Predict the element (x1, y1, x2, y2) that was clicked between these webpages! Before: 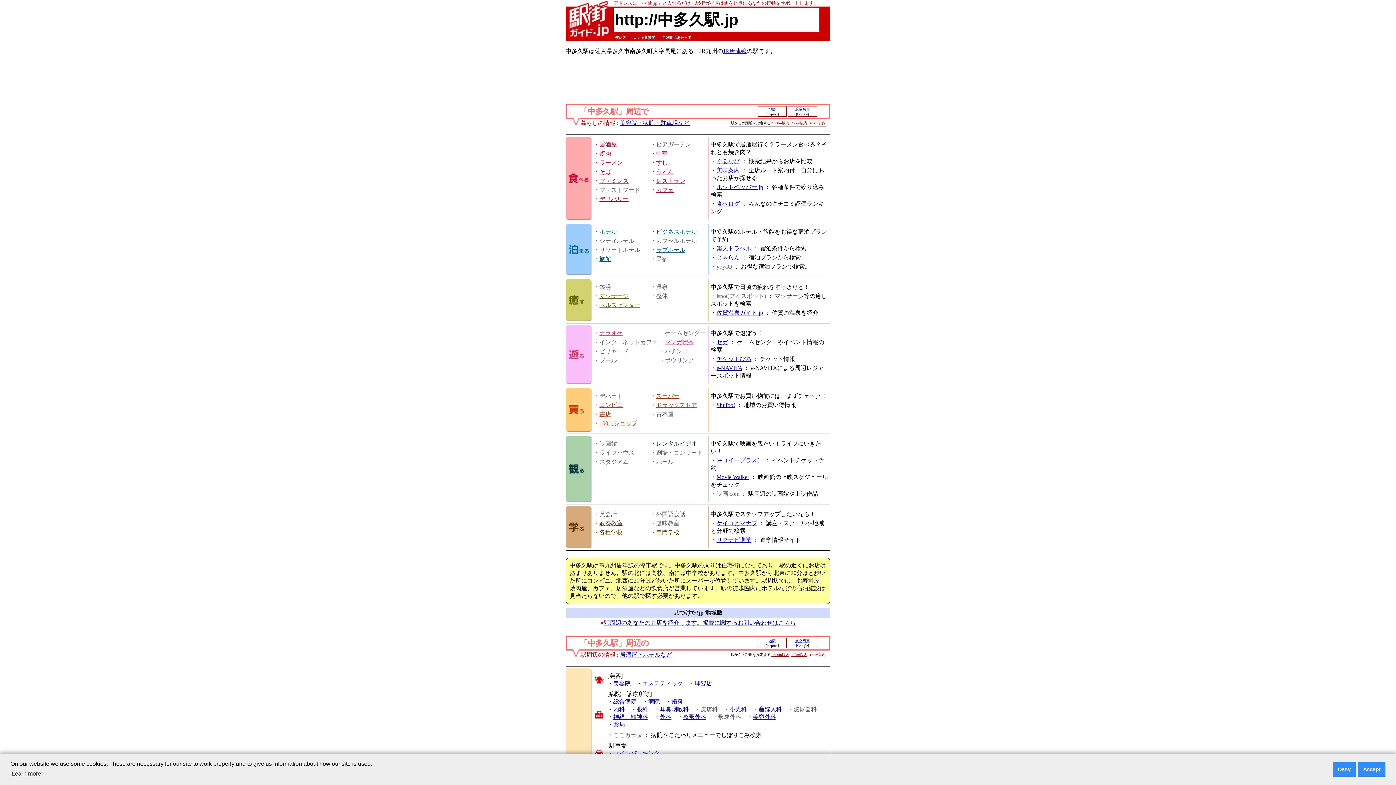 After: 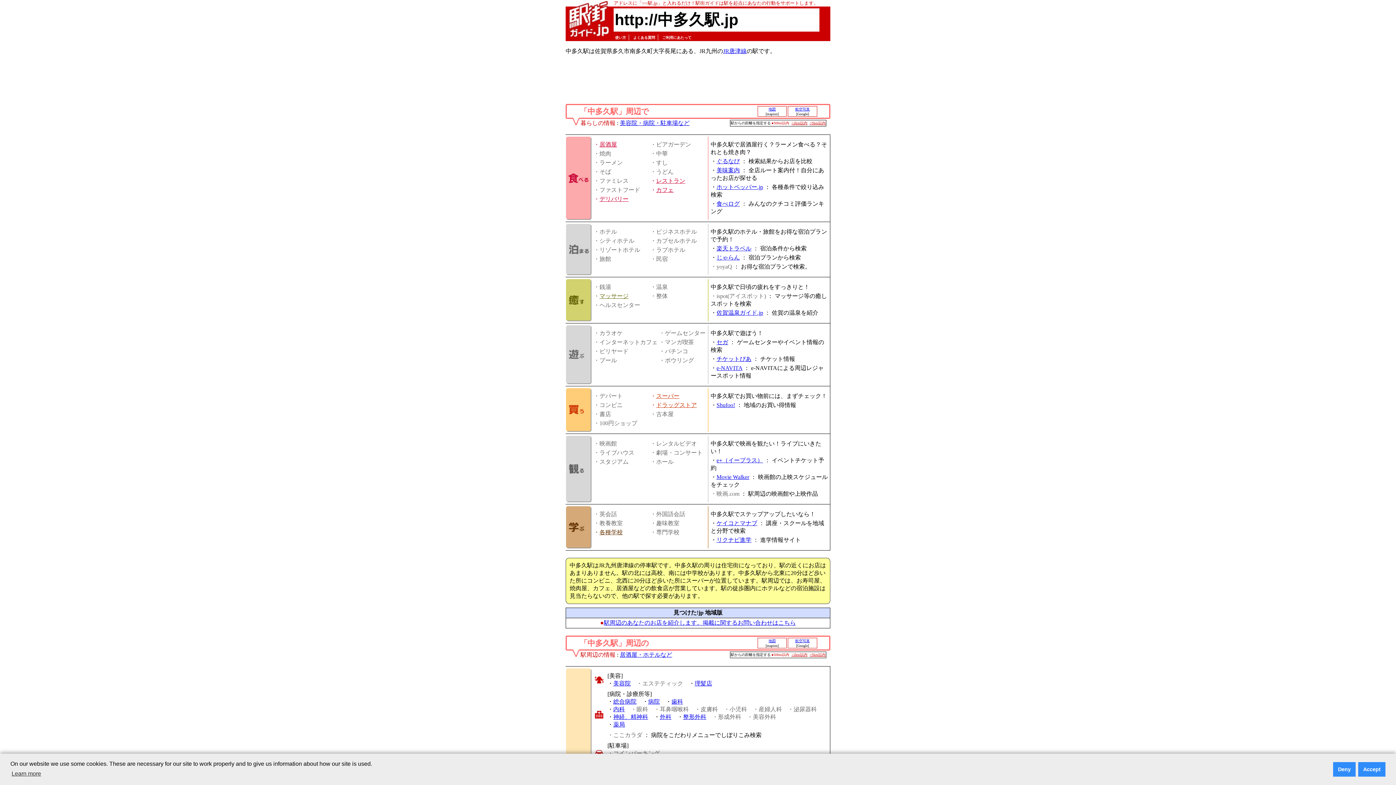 Action: label: ○500m以内 bbox: (771, 653, 789, 657)